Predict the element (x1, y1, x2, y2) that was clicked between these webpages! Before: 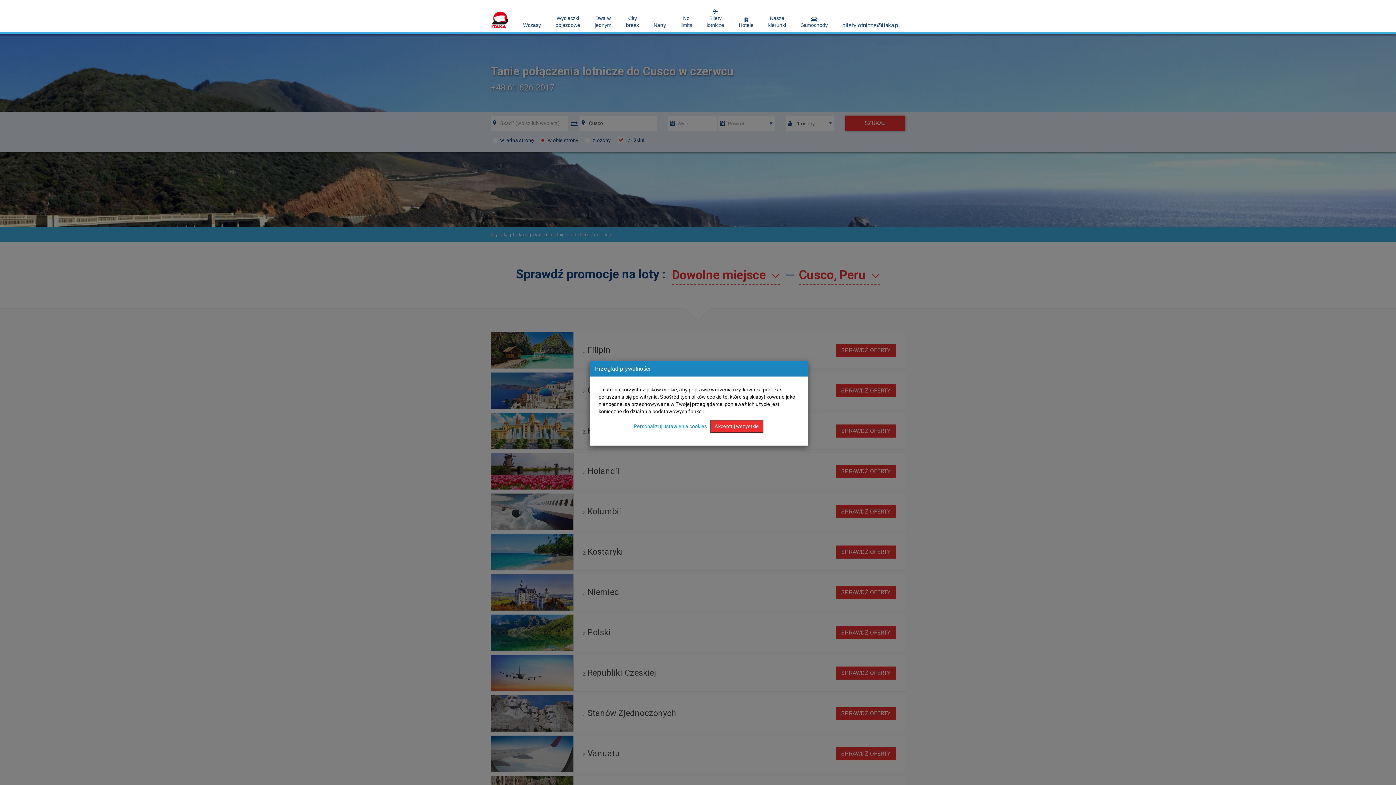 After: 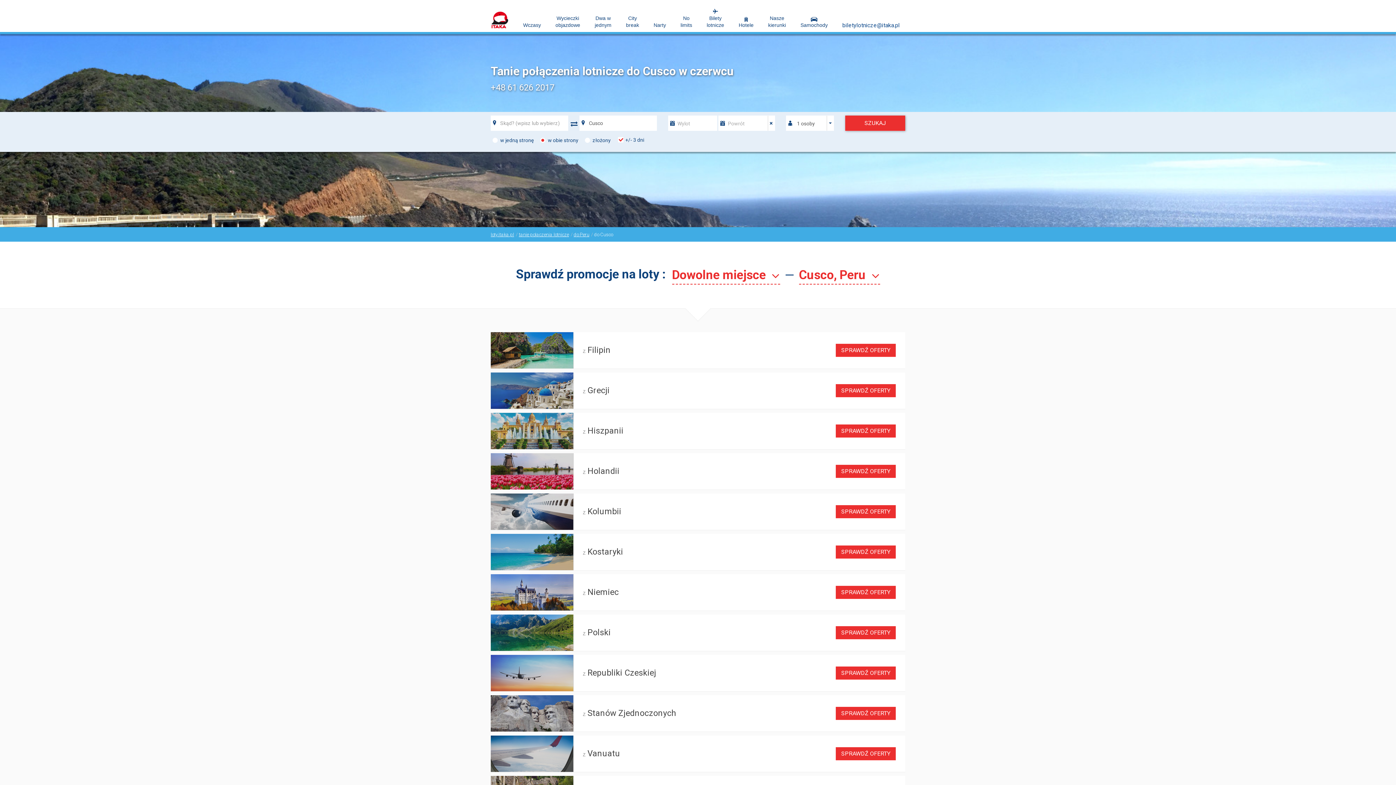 Action: bbox: (710, 420, 763, 433) label: Akceptuj wszystkie